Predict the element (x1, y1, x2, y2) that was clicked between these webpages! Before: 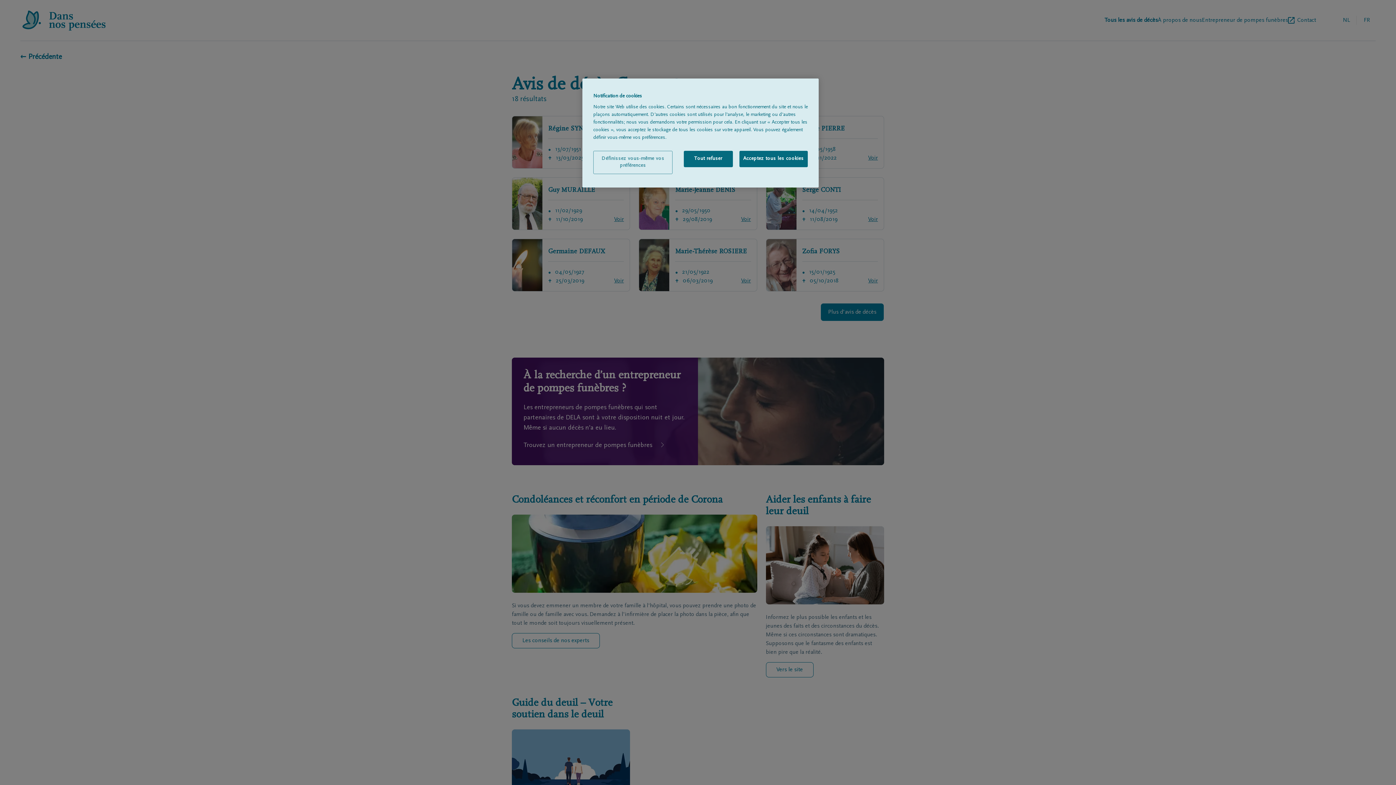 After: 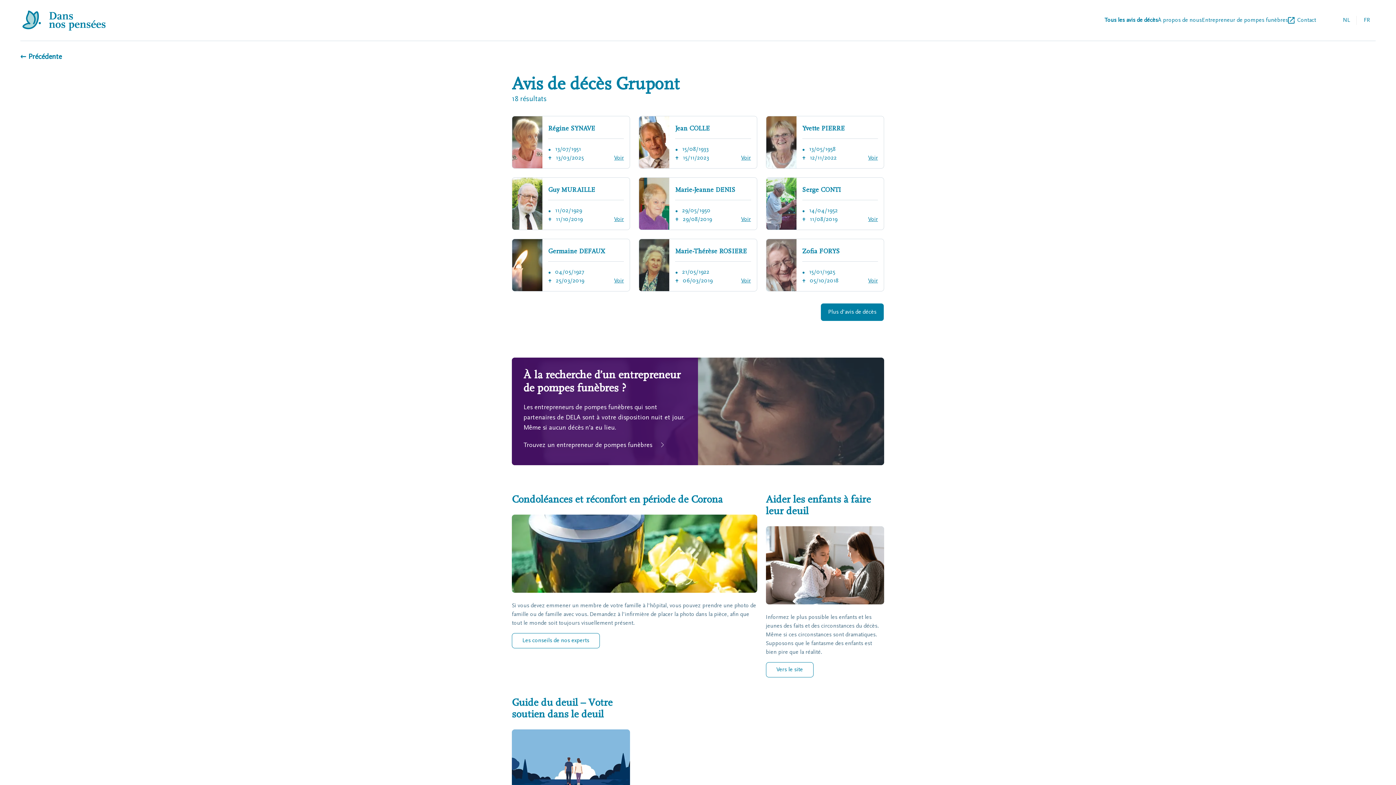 Action: bbox: (739, 150, 808, 167) label: Acceptez tous les cookies